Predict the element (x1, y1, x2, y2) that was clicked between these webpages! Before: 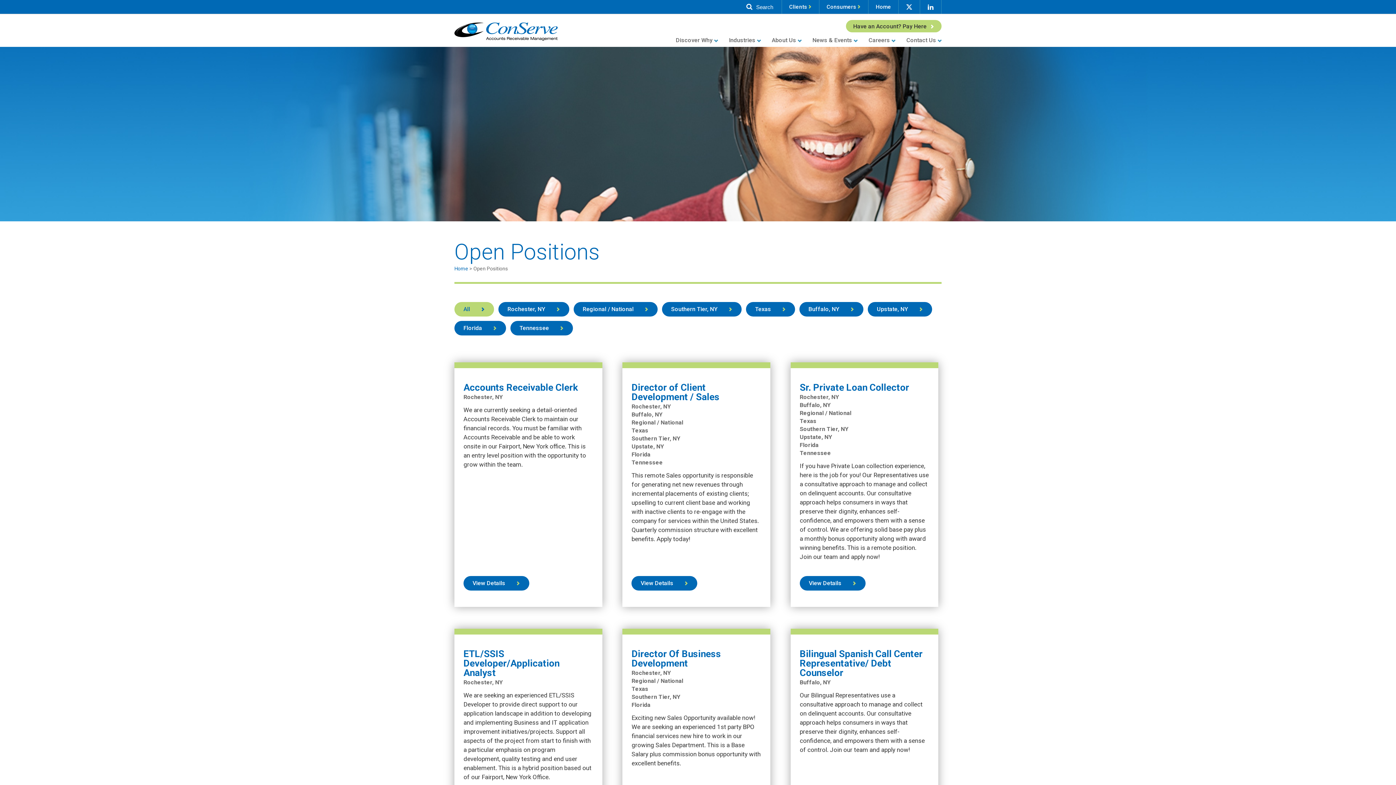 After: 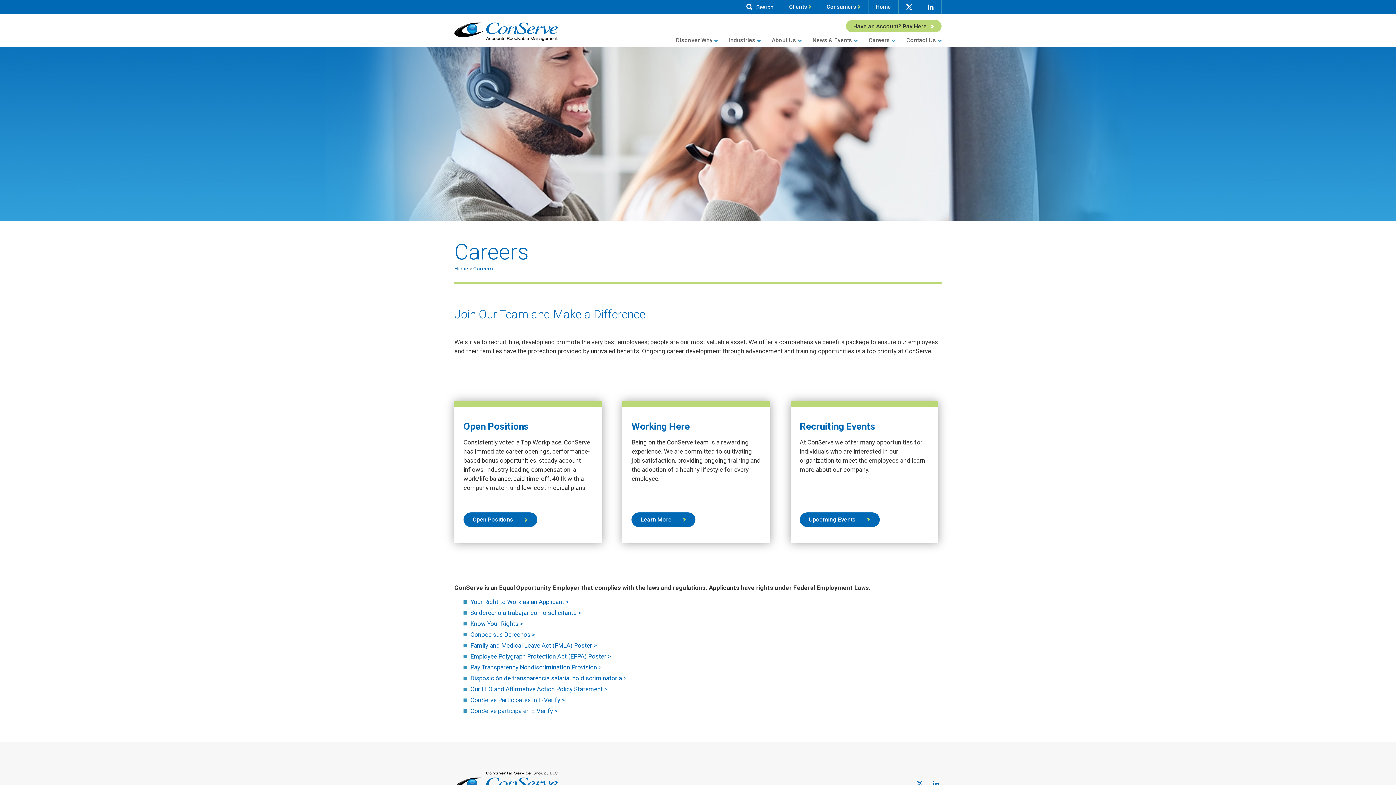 Action: label: Careers bbox: (863, 32, 901, 46)